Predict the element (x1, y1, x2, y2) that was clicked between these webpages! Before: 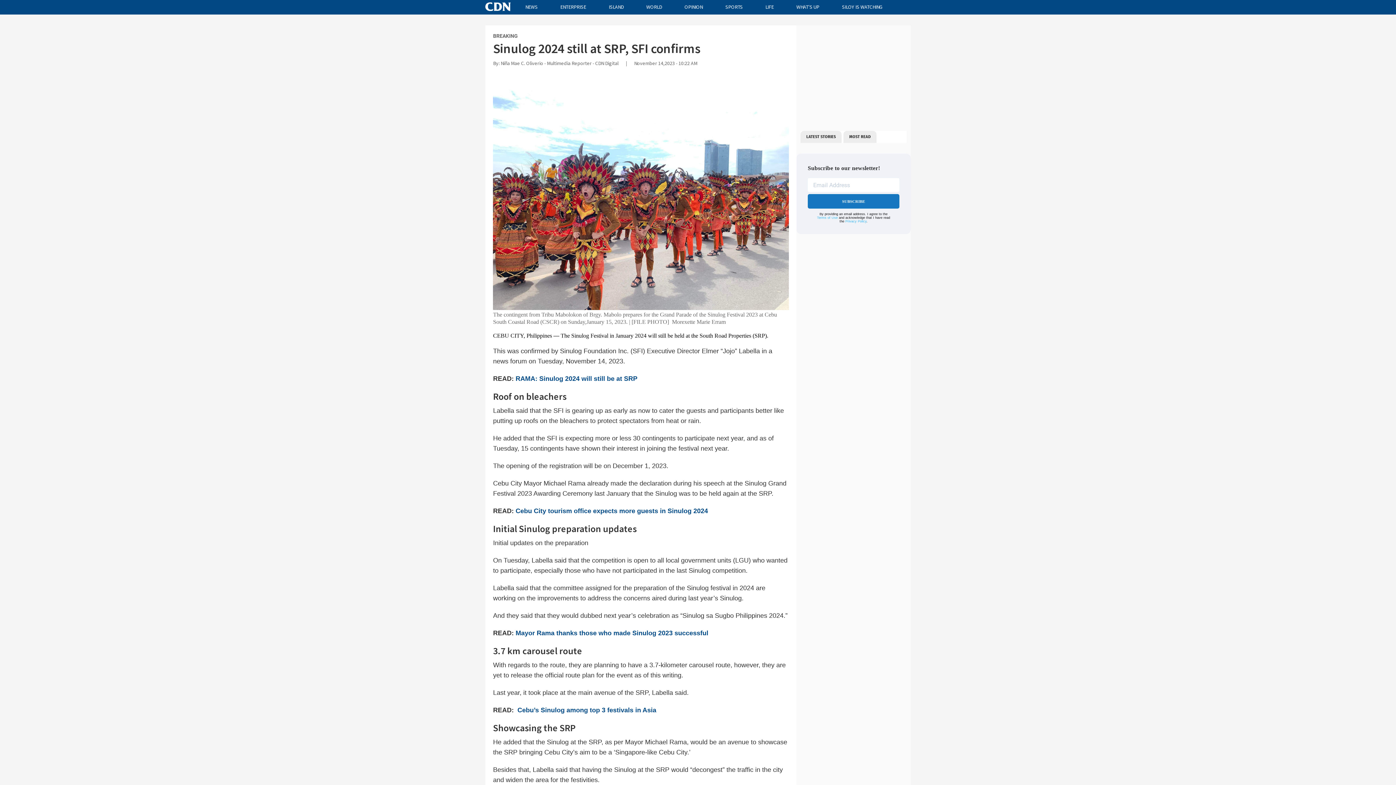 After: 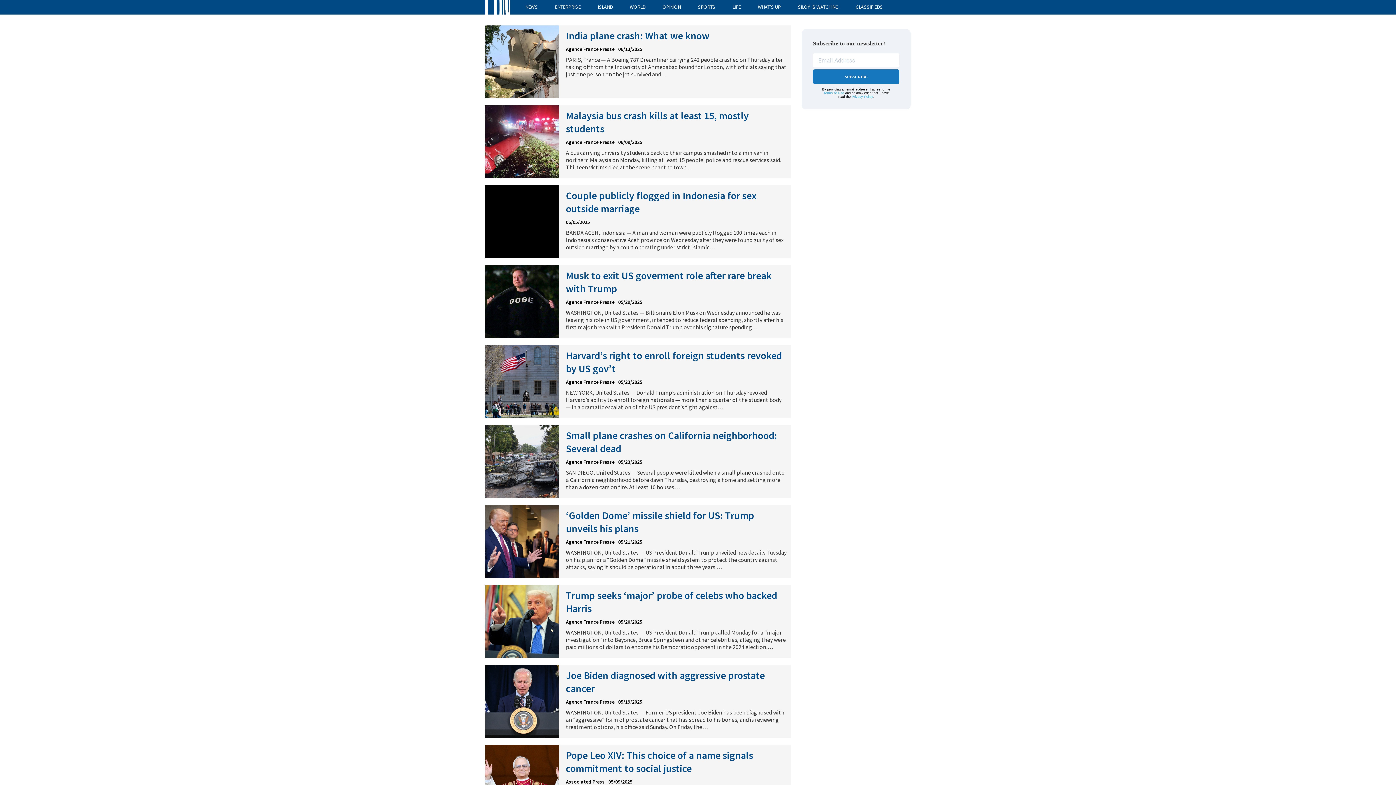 Action: label: WORLD bbox: (646, 3, 662, 10)